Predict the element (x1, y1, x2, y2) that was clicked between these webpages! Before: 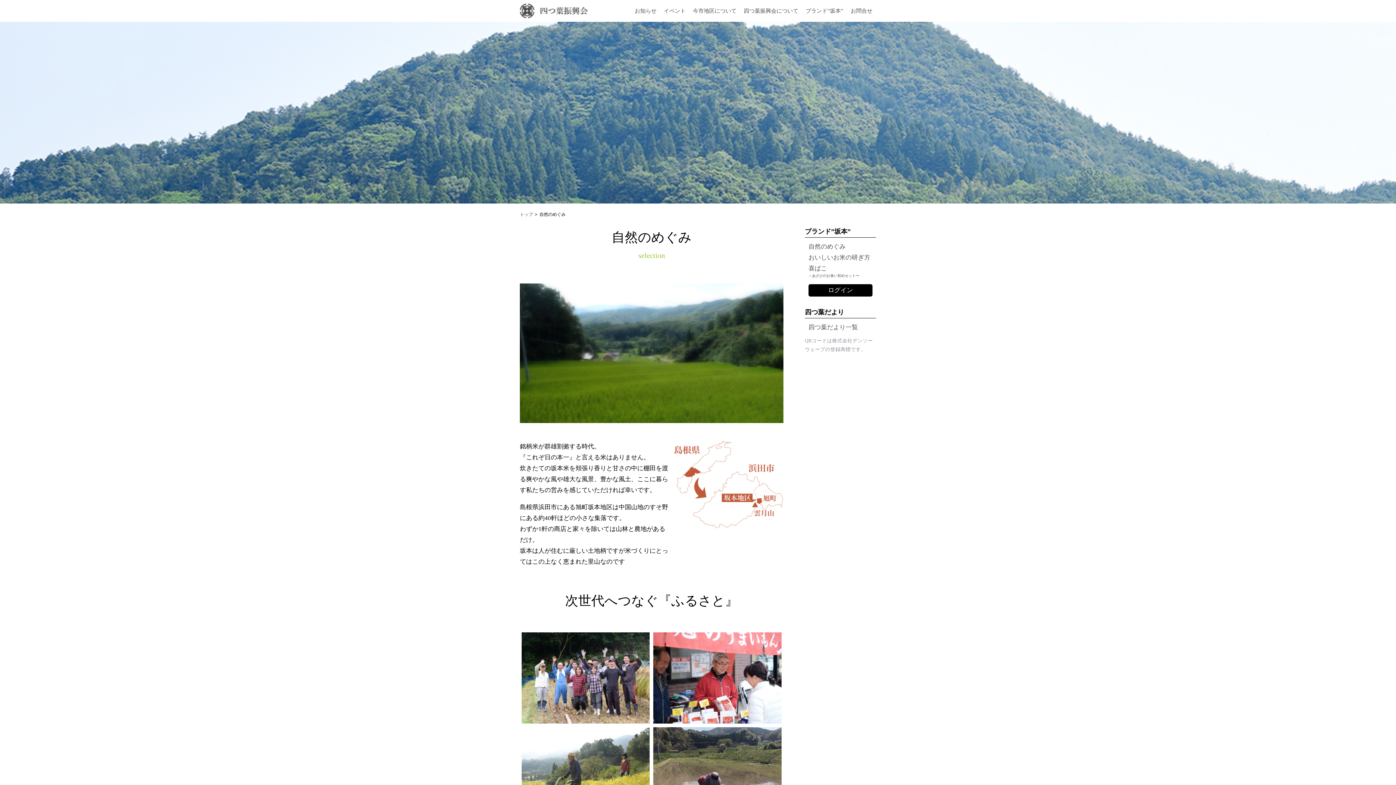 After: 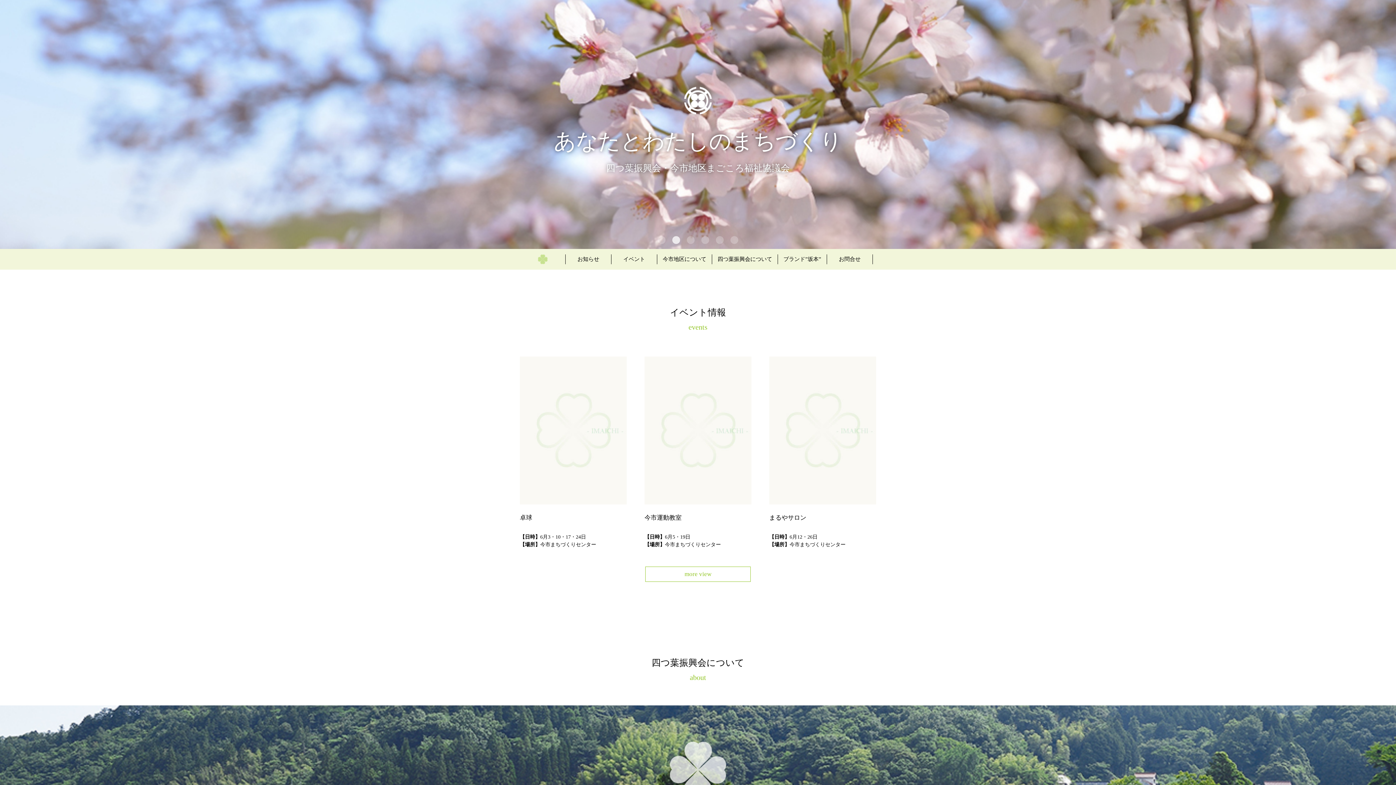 Action: bbox: (520, 3, 588, 18)